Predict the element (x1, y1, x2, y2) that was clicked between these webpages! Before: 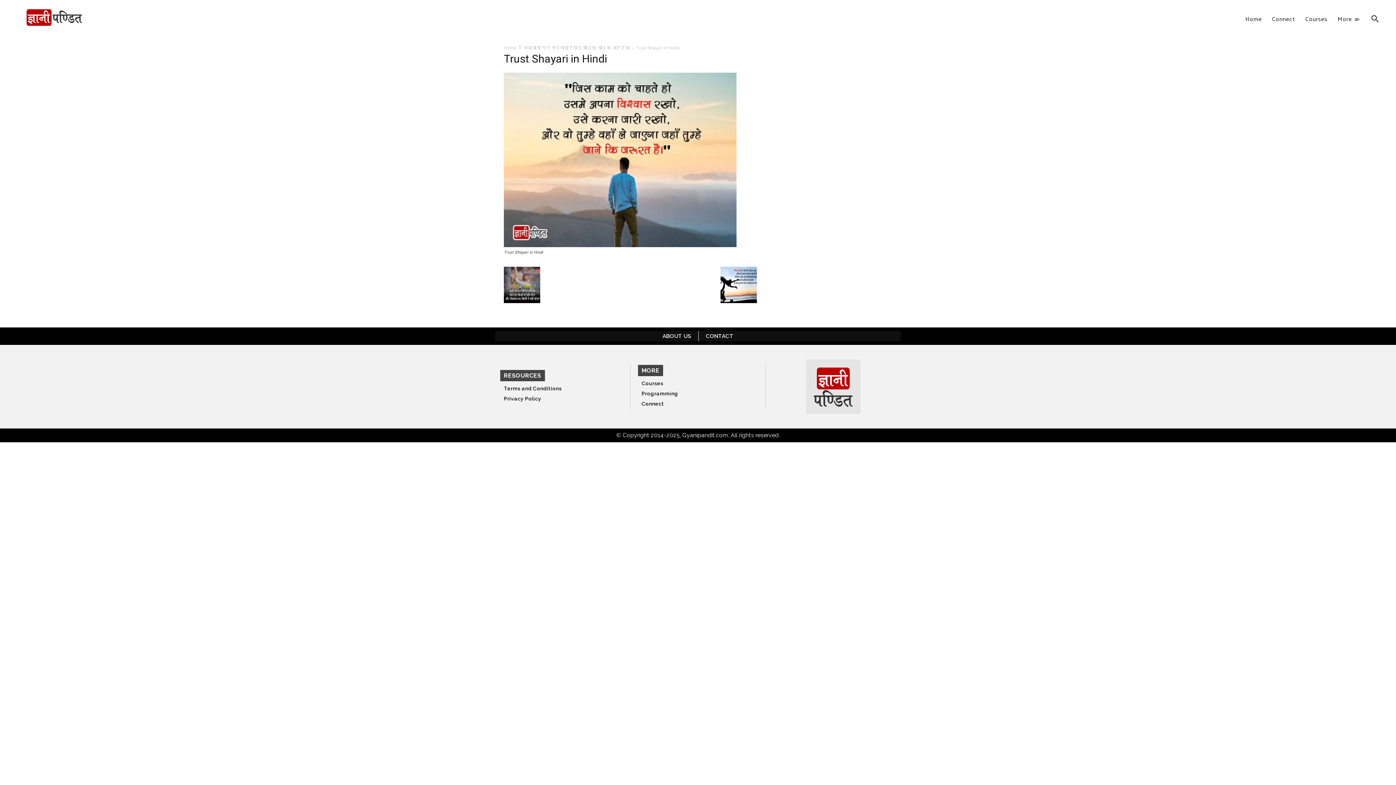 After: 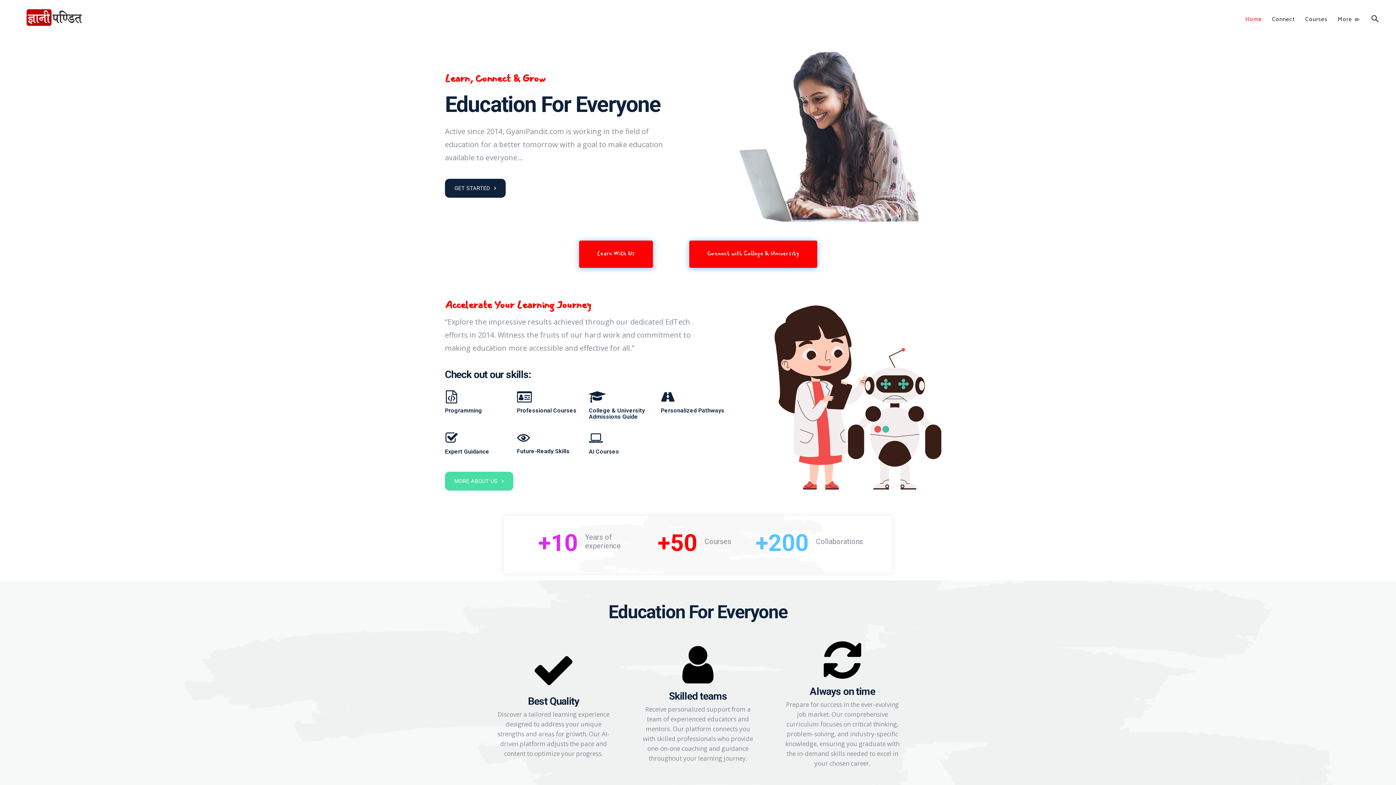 Action: label: Home bbox: (1240, 10, 1267, 28)